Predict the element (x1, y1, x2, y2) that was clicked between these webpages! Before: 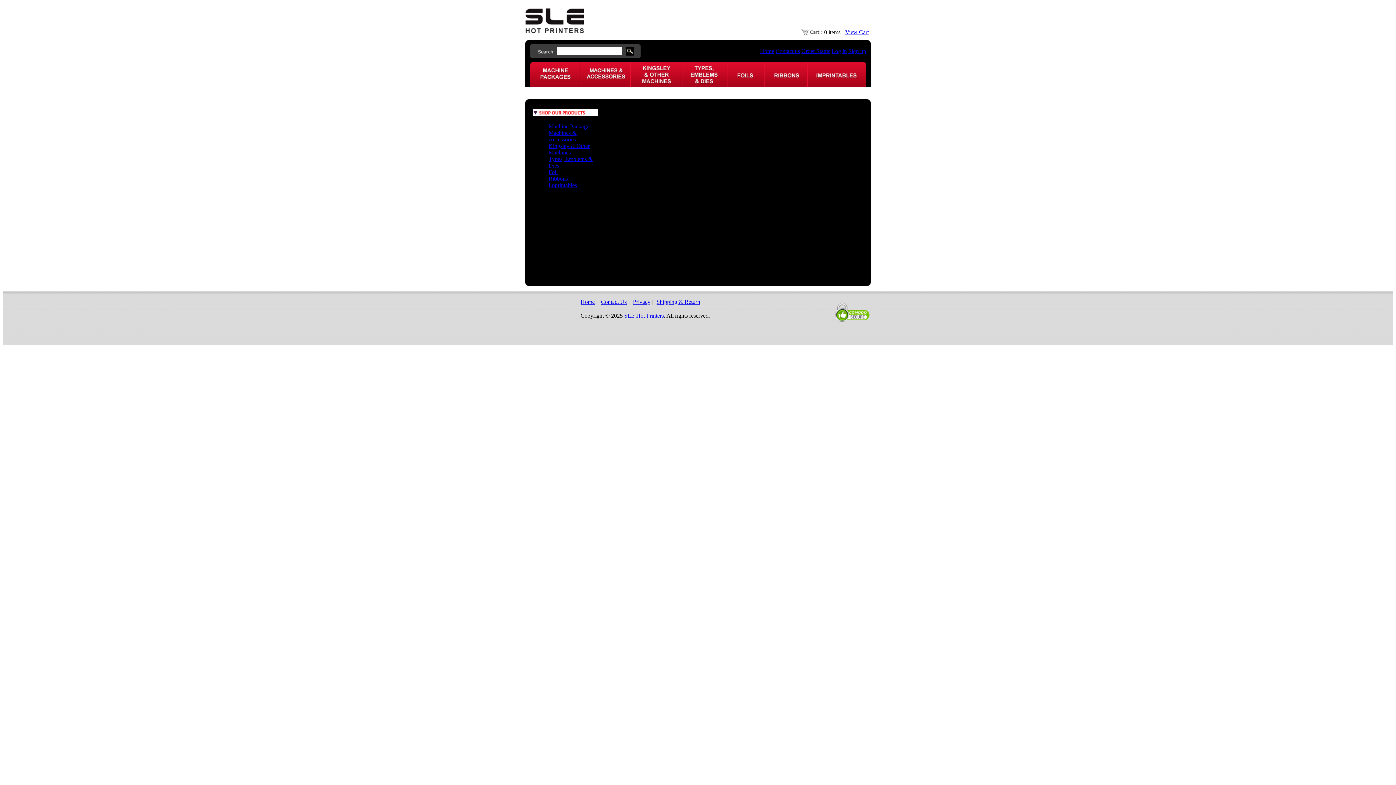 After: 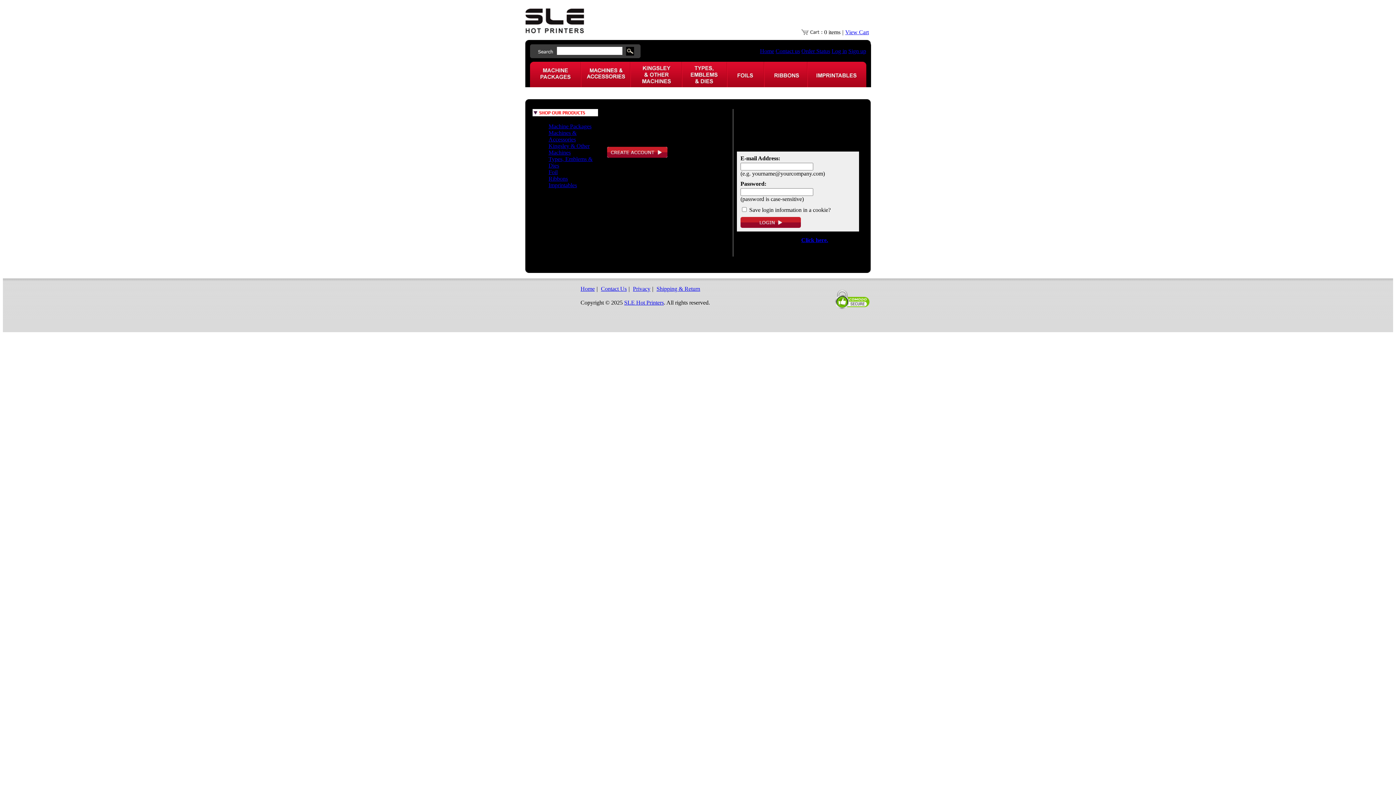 Action: label: Log in bbox: (831, 48, 847, 54)